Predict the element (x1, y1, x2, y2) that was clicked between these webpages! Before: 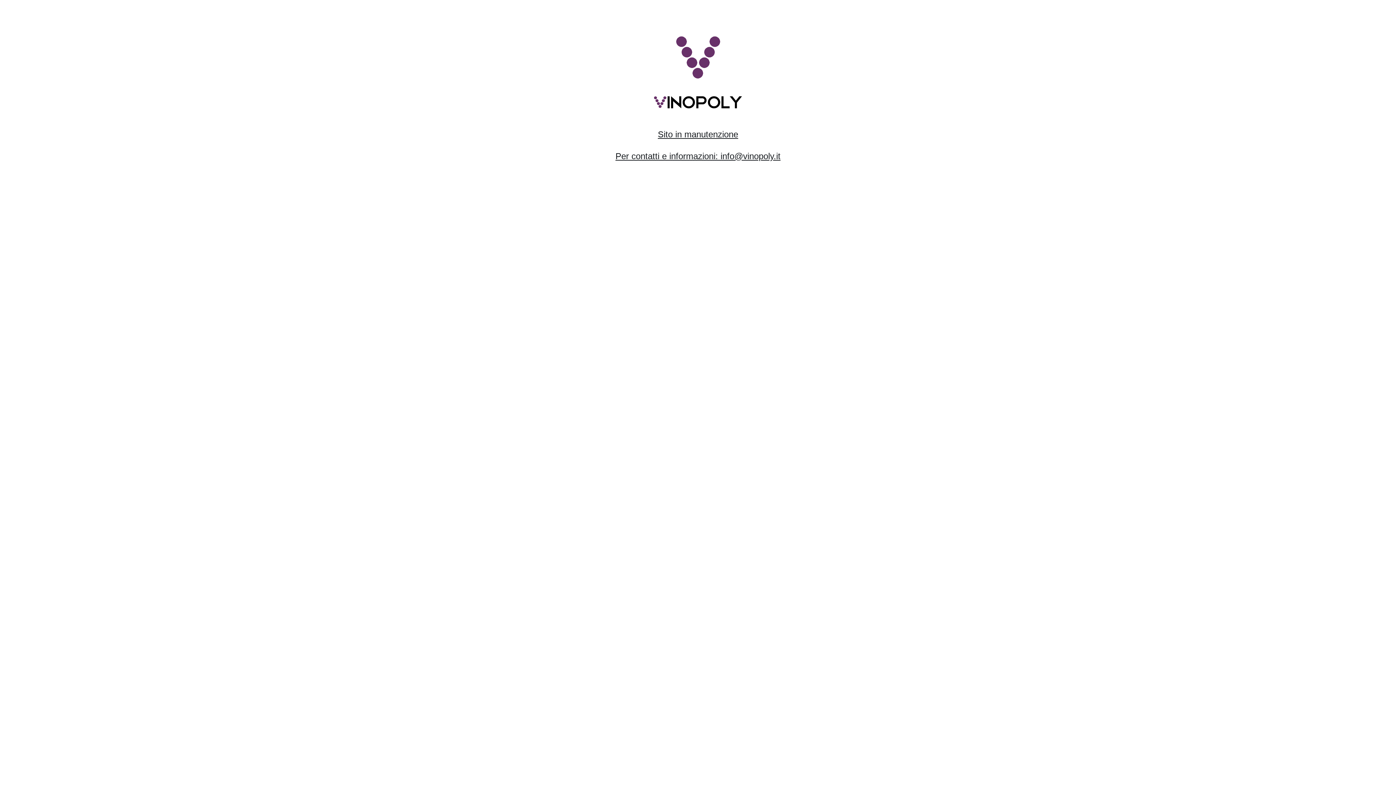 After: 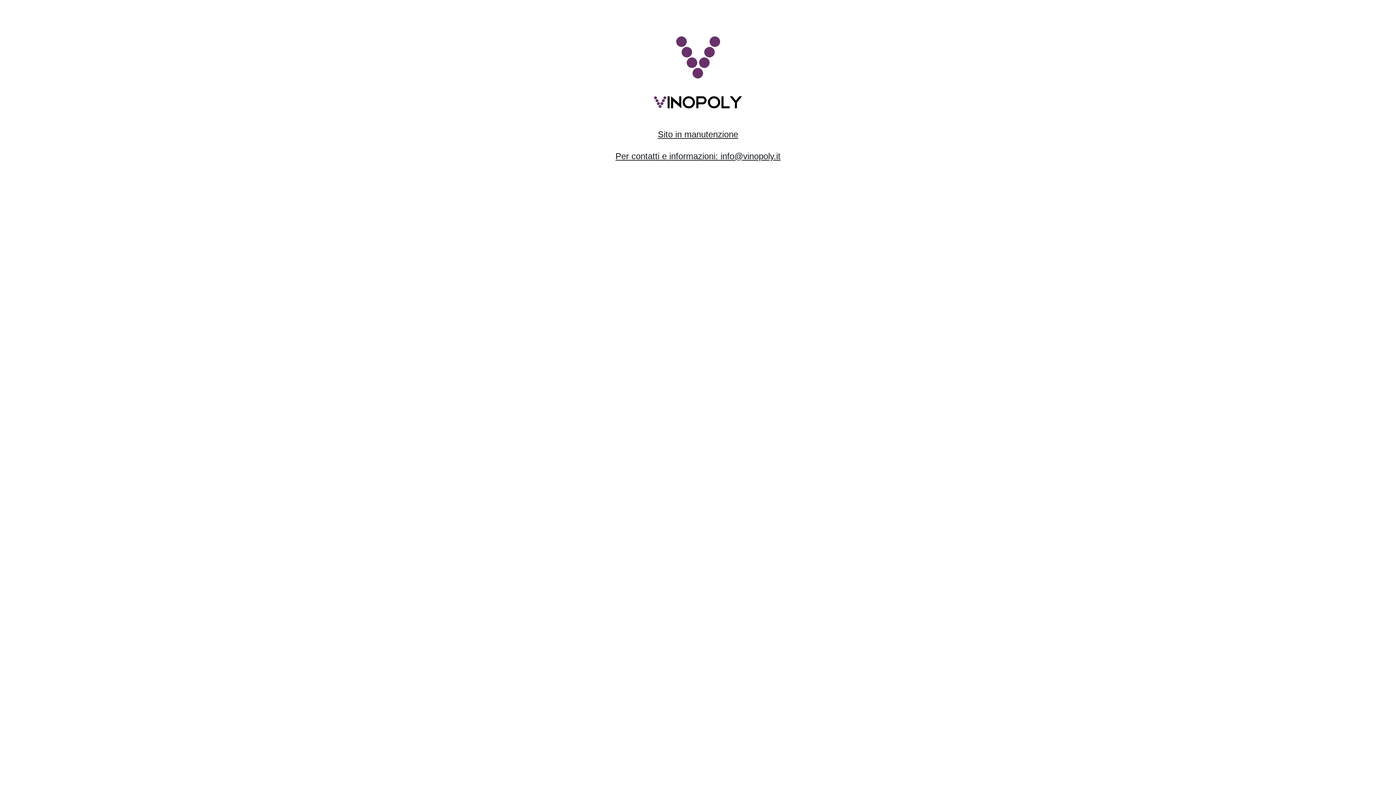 Action: bbox: (676, 70, 720, 80)